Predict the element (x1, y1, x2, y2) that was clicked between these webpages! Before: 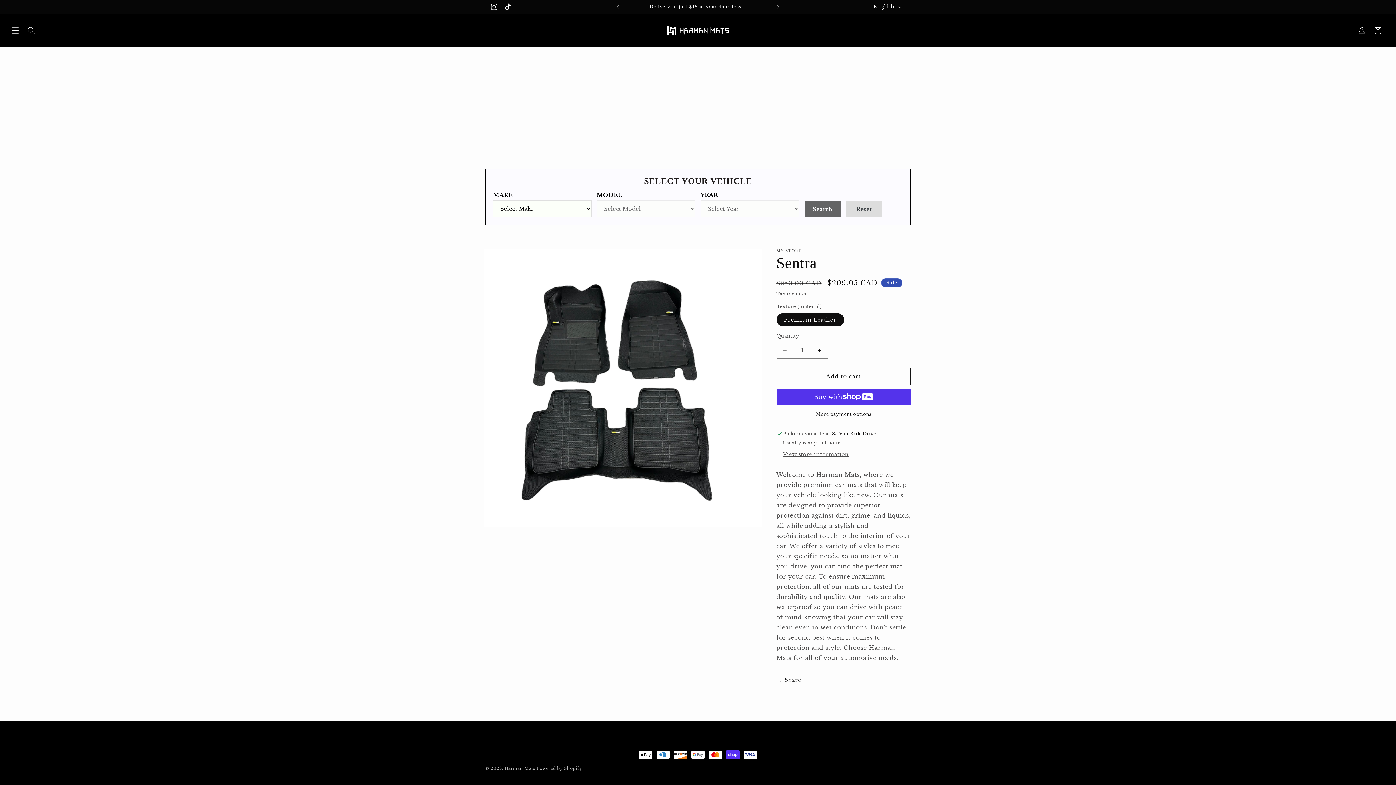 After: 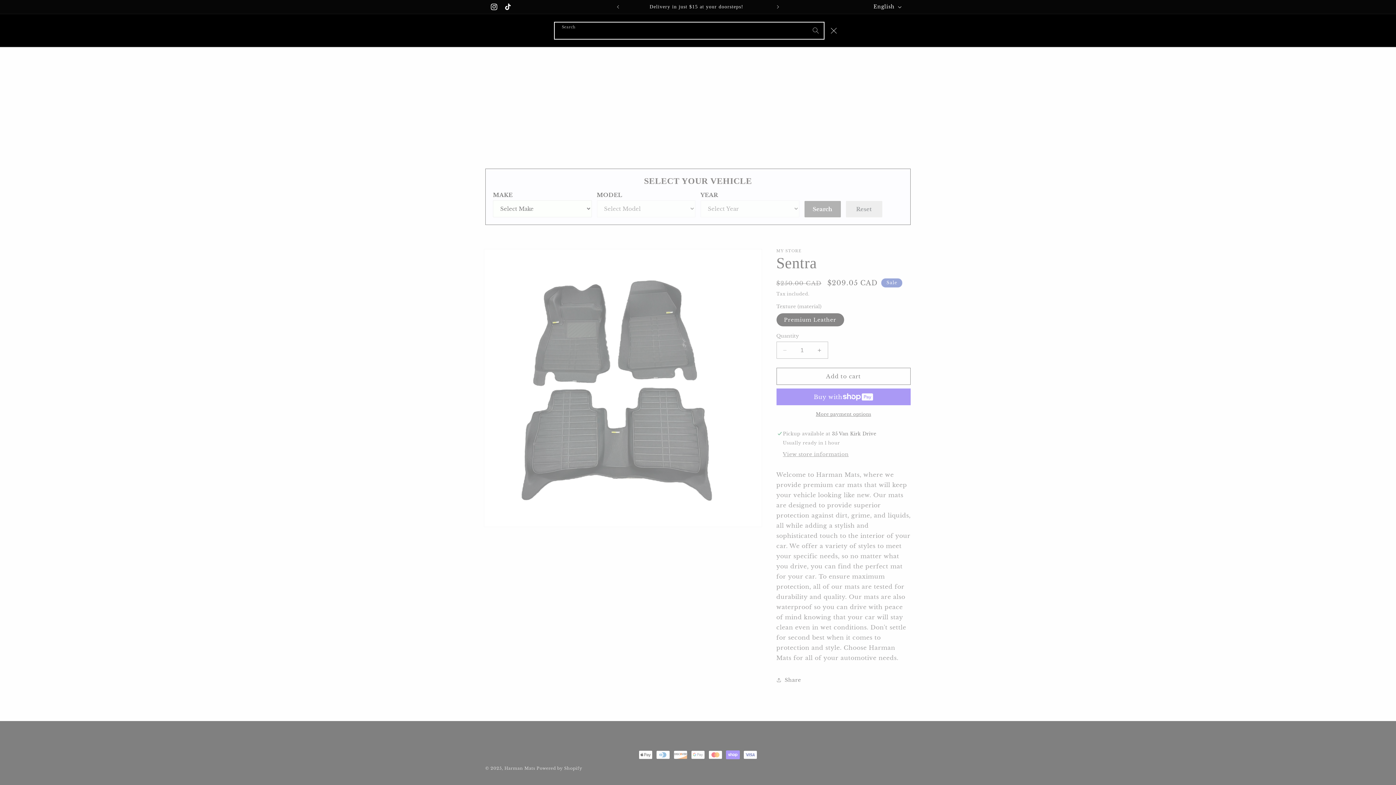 Action: label: Search bbox: (23, 22, 39, 38)